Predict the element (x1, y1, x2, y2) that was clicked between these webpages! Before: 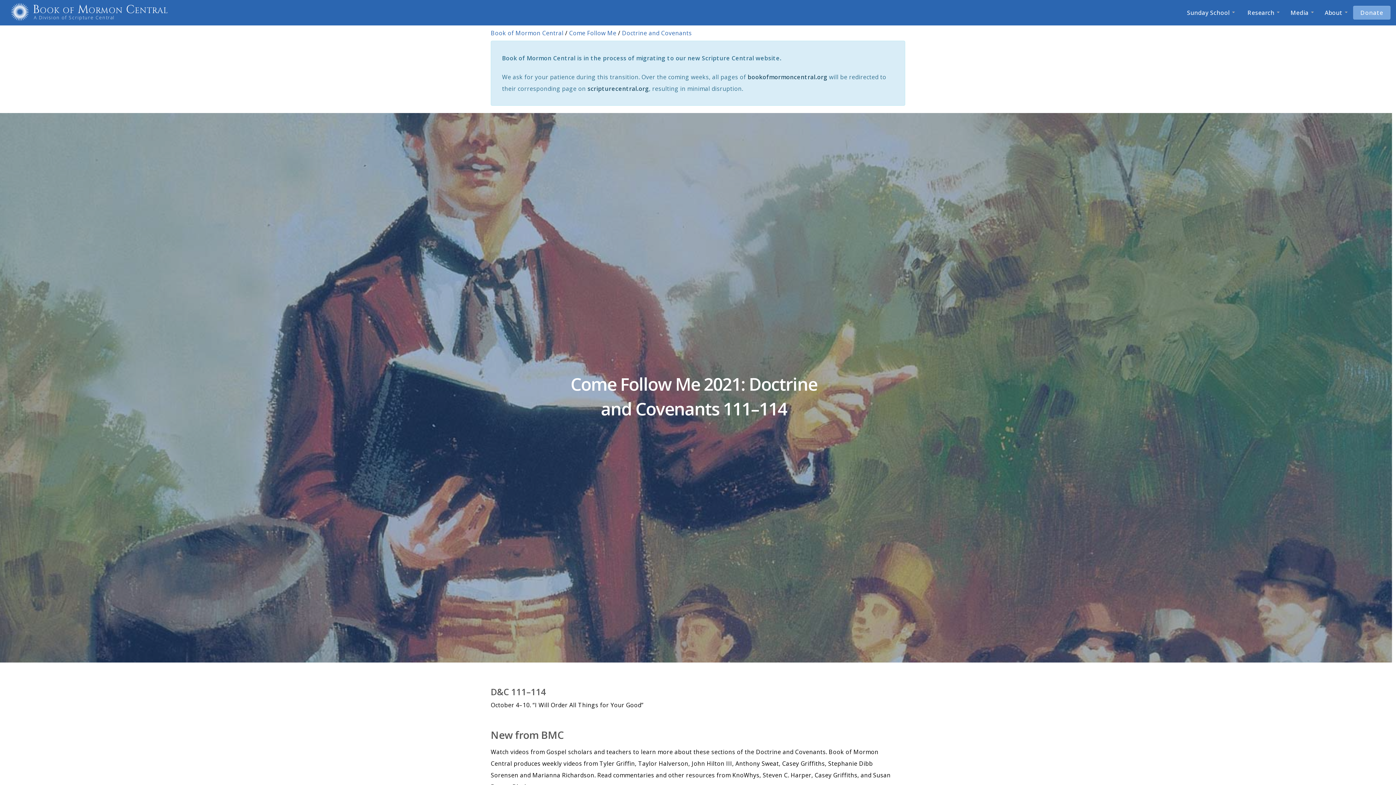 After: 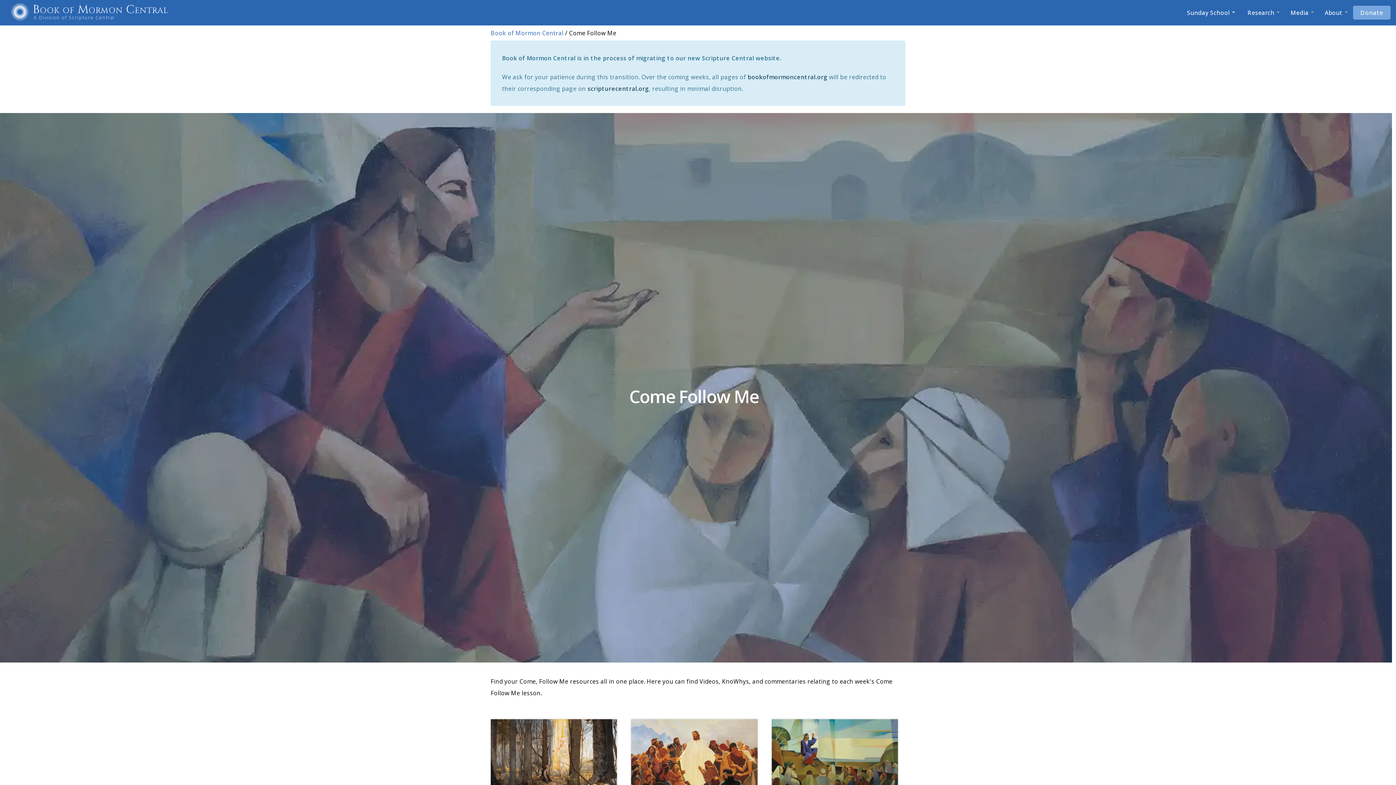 Action: bbox: (569, 29, 616, 37) label: Come Follow Me